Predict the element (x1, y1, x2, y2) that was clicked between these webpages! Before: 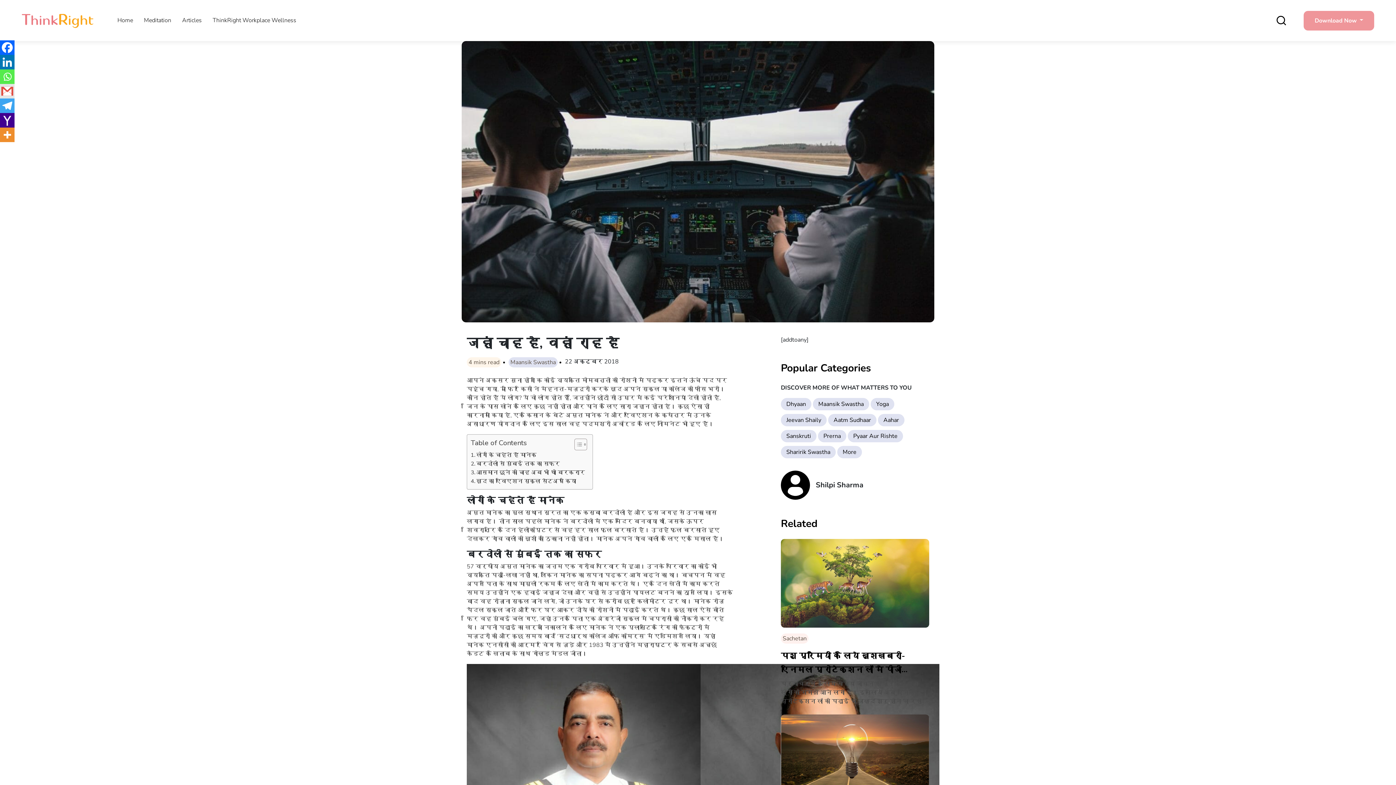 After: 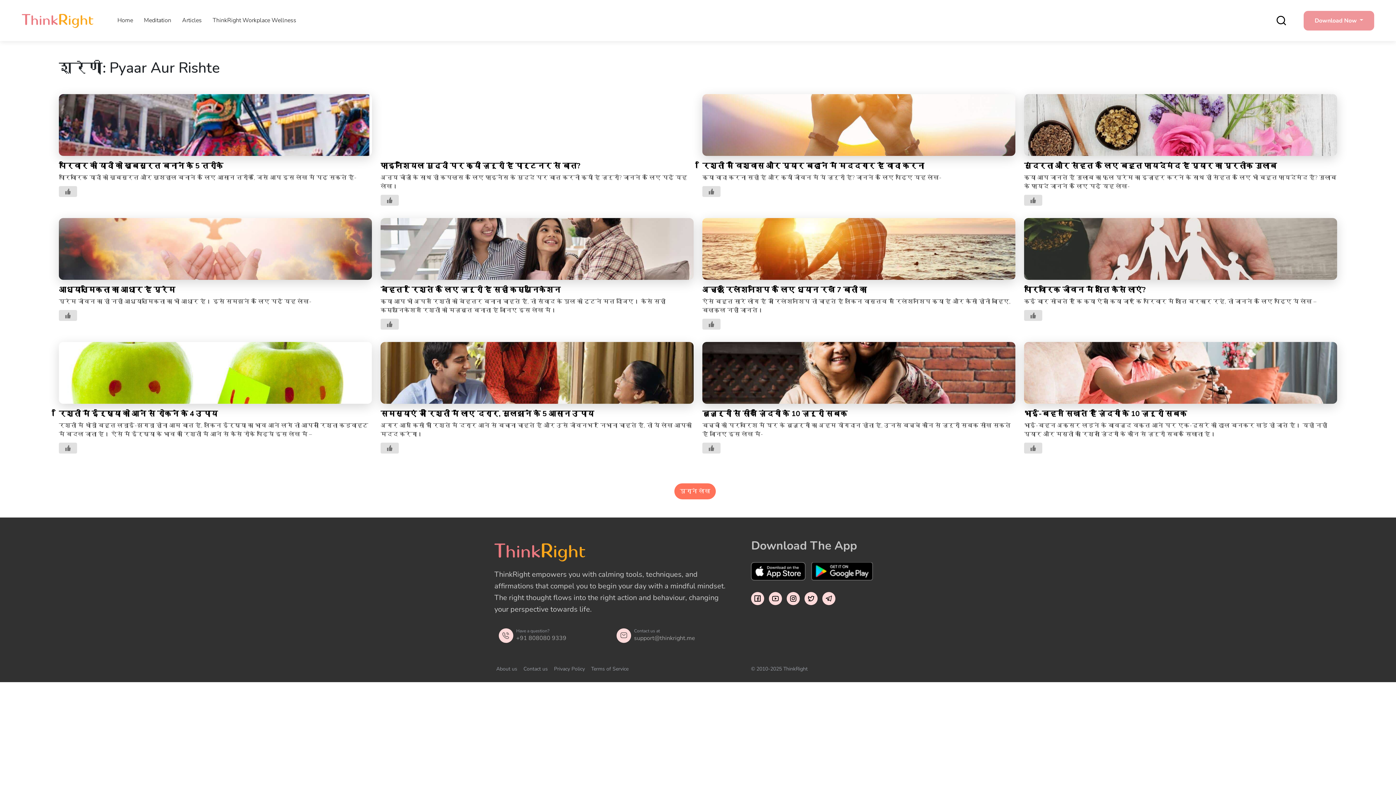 Action: bbox: (848, 430, 903, 442) label: Pyaar Aur Rishte